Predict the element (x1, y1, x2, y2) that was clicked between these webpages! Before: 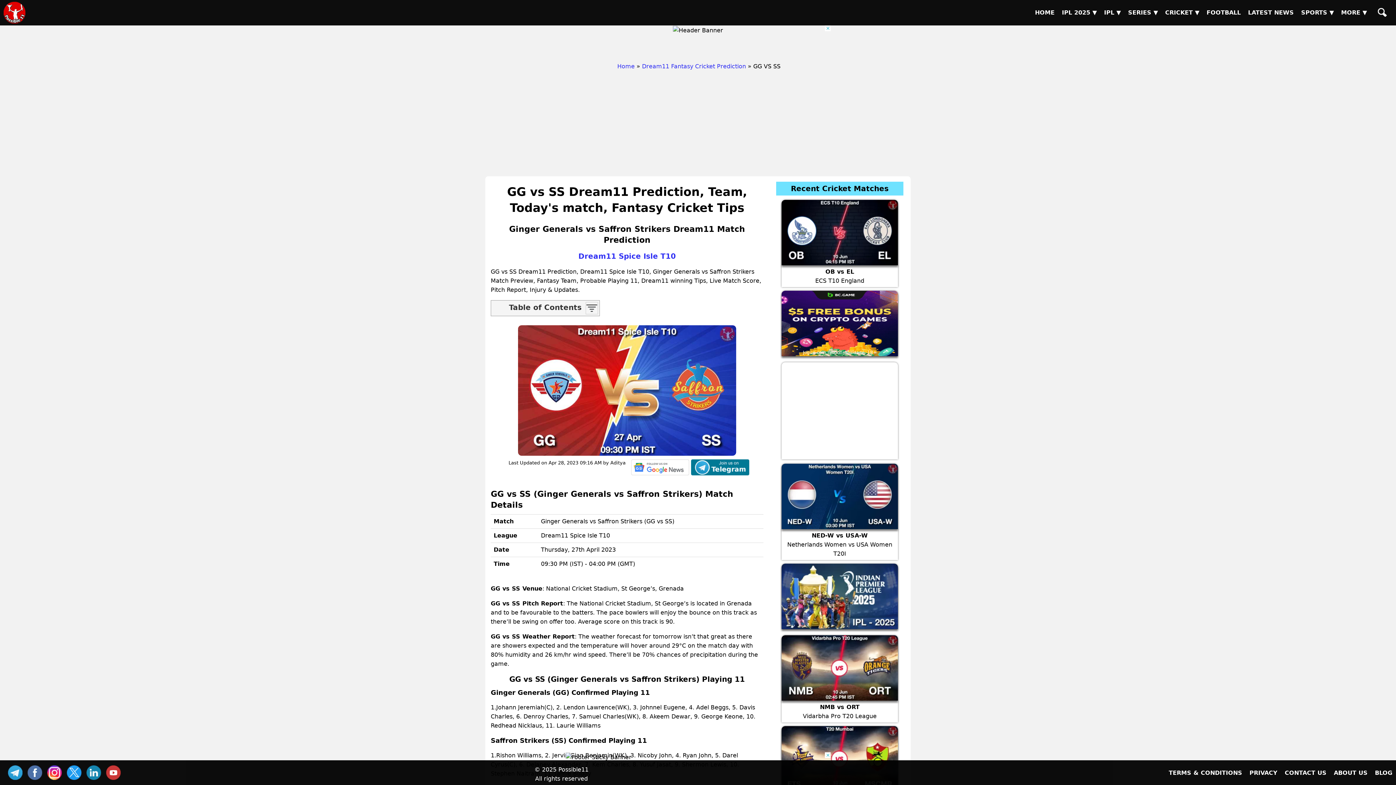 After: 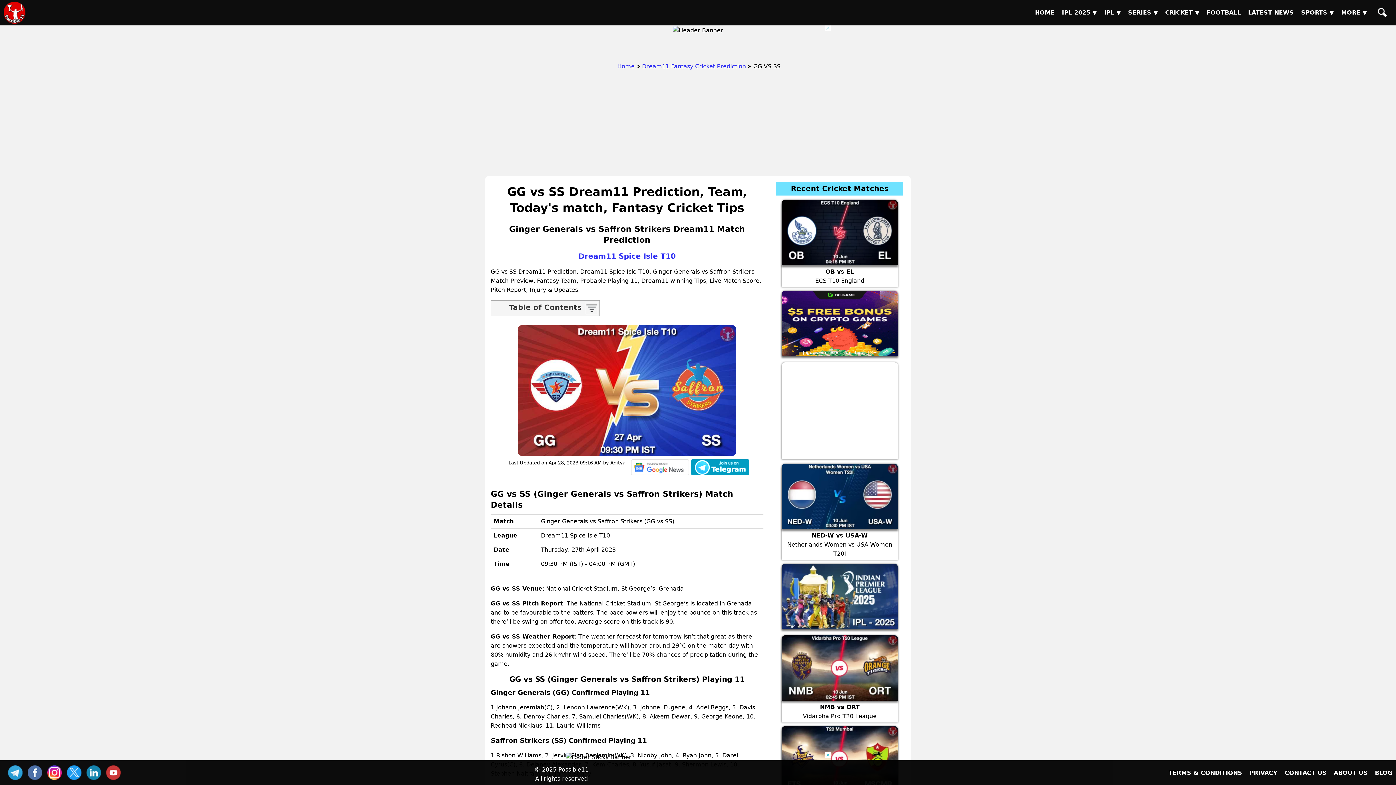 Action: bbox: (691, 459, 749, 475)